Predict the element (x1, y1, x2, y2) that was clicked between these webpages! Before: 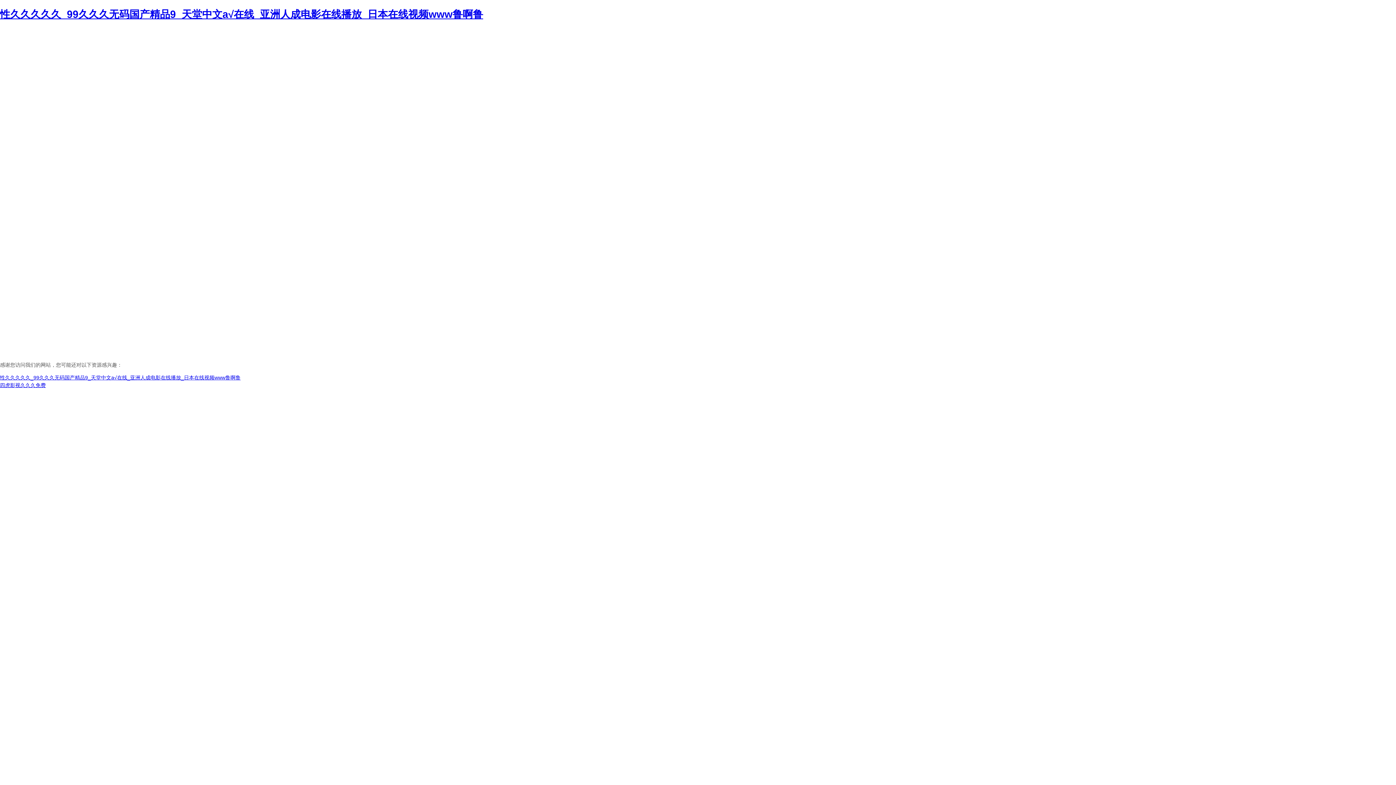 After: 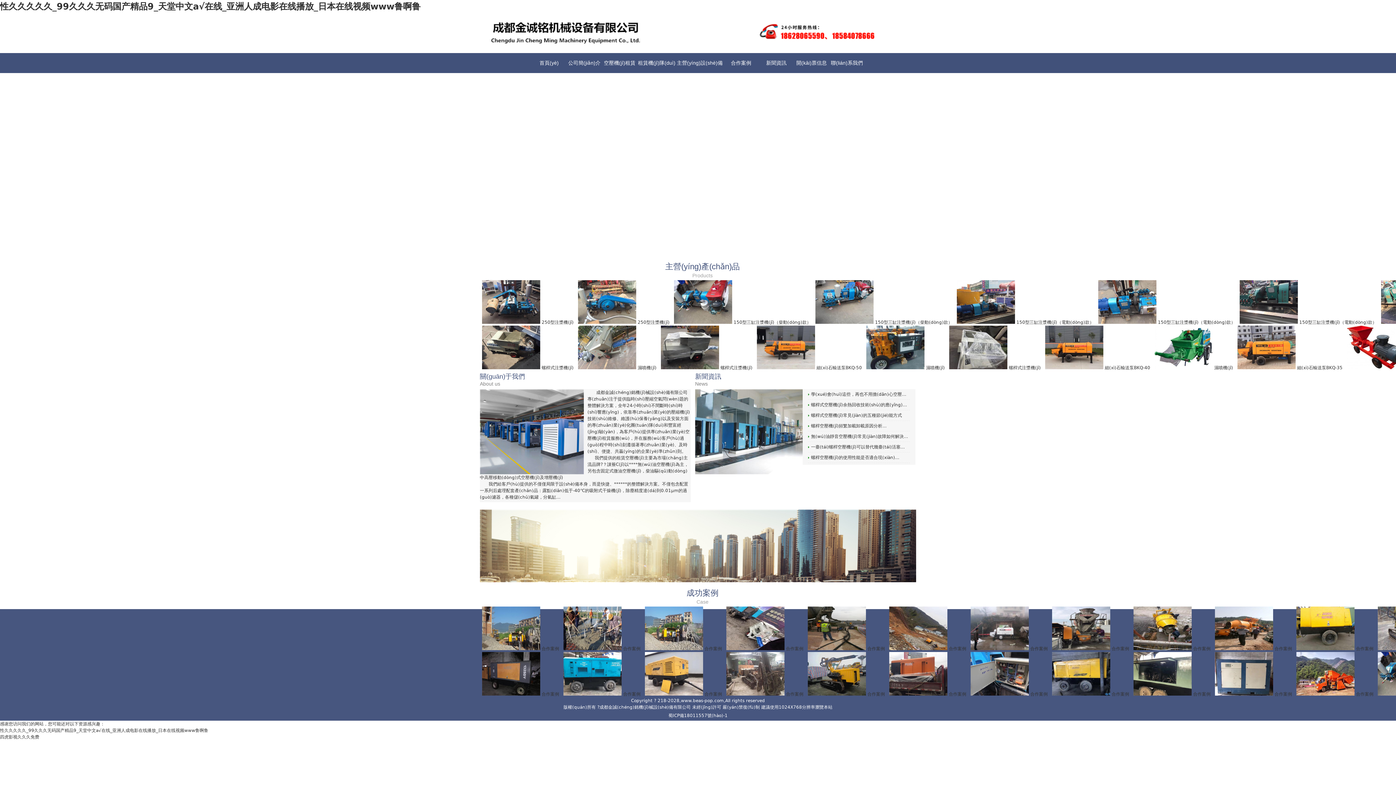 Action: label: 性久久久久久_99久久久无码国产精品9_天堂中文а√在线_亚洲人成电影在线播放_日本在线视频www鲁啊鲁 bbox: (0, 8, 483, 19)